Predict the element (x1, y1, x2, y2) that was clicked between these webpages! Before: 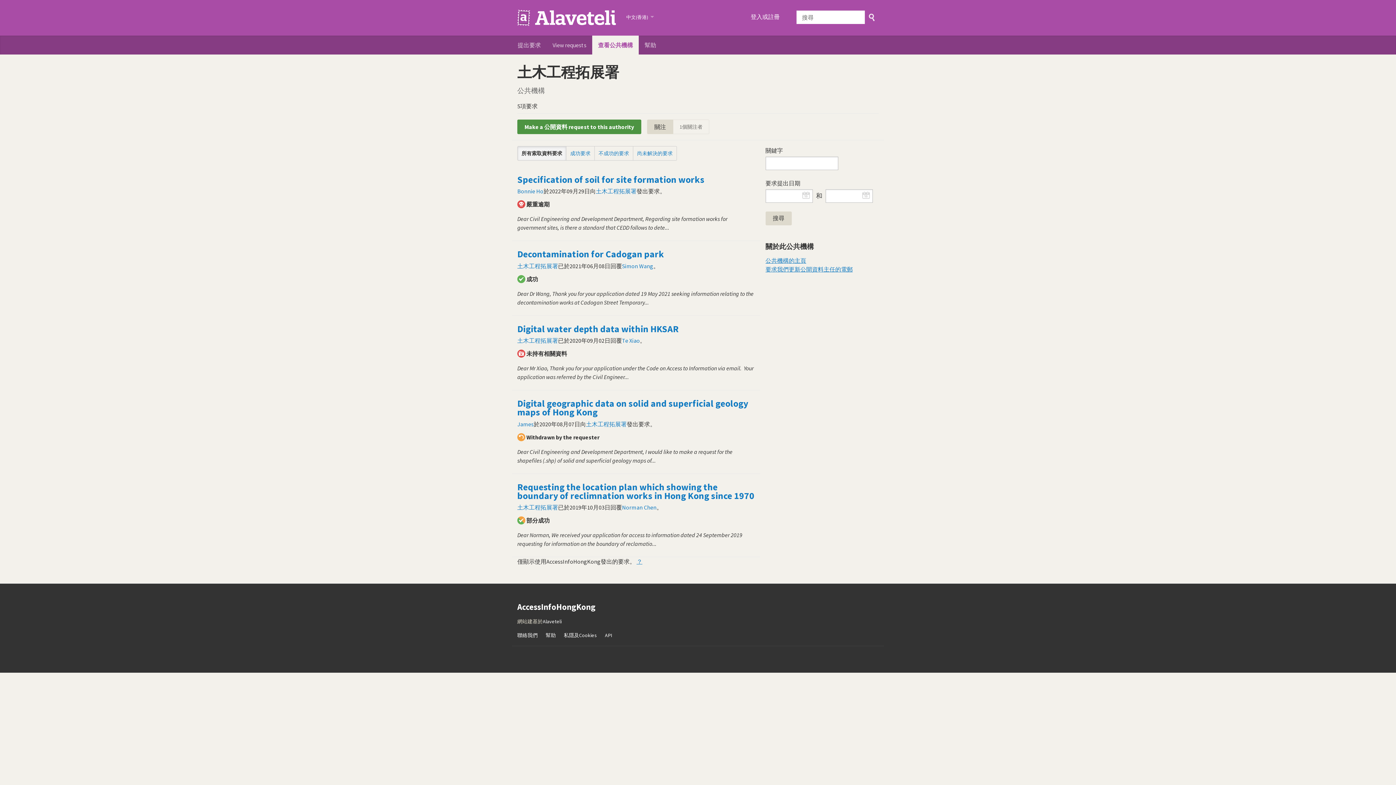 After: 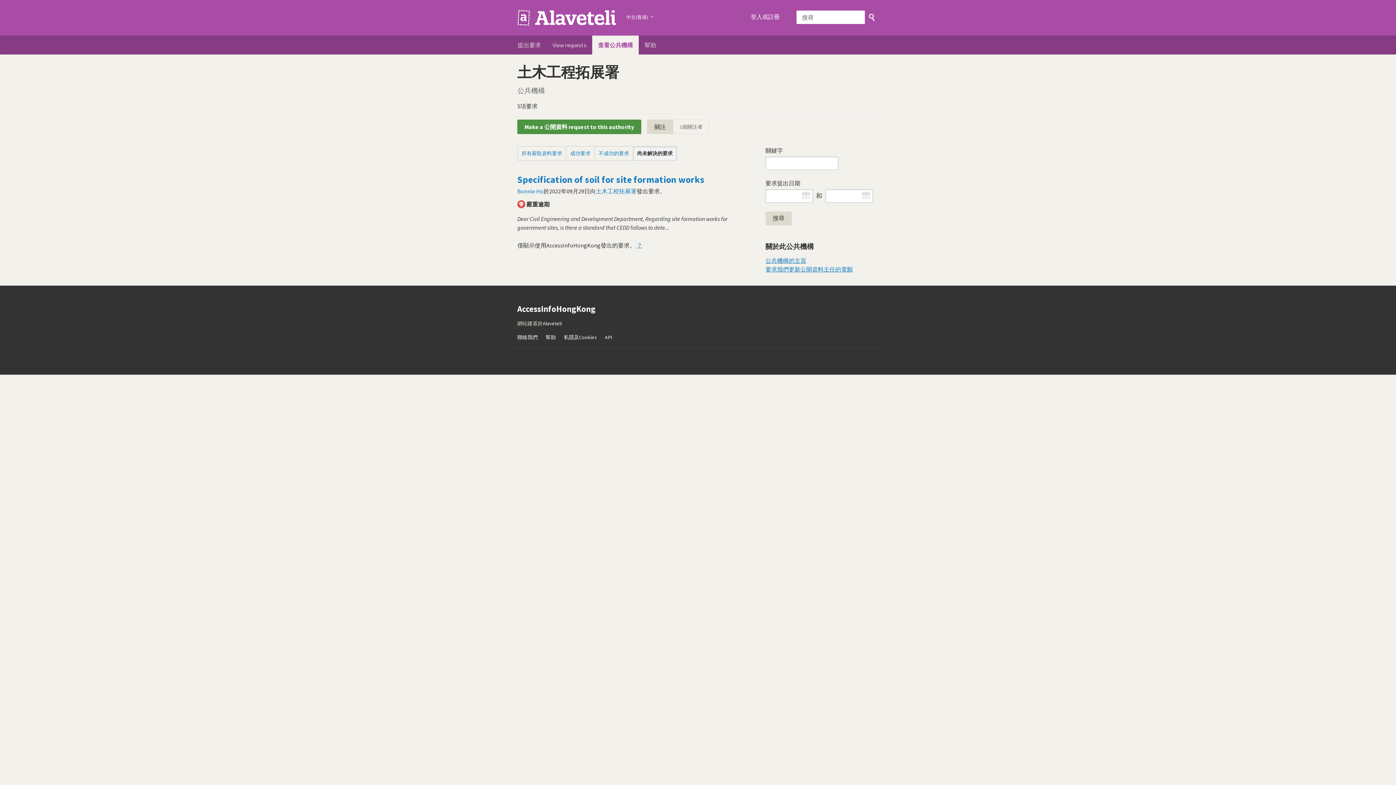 Action: label: 尚未解決的要求 bbox: (633, 146, 677, 160)